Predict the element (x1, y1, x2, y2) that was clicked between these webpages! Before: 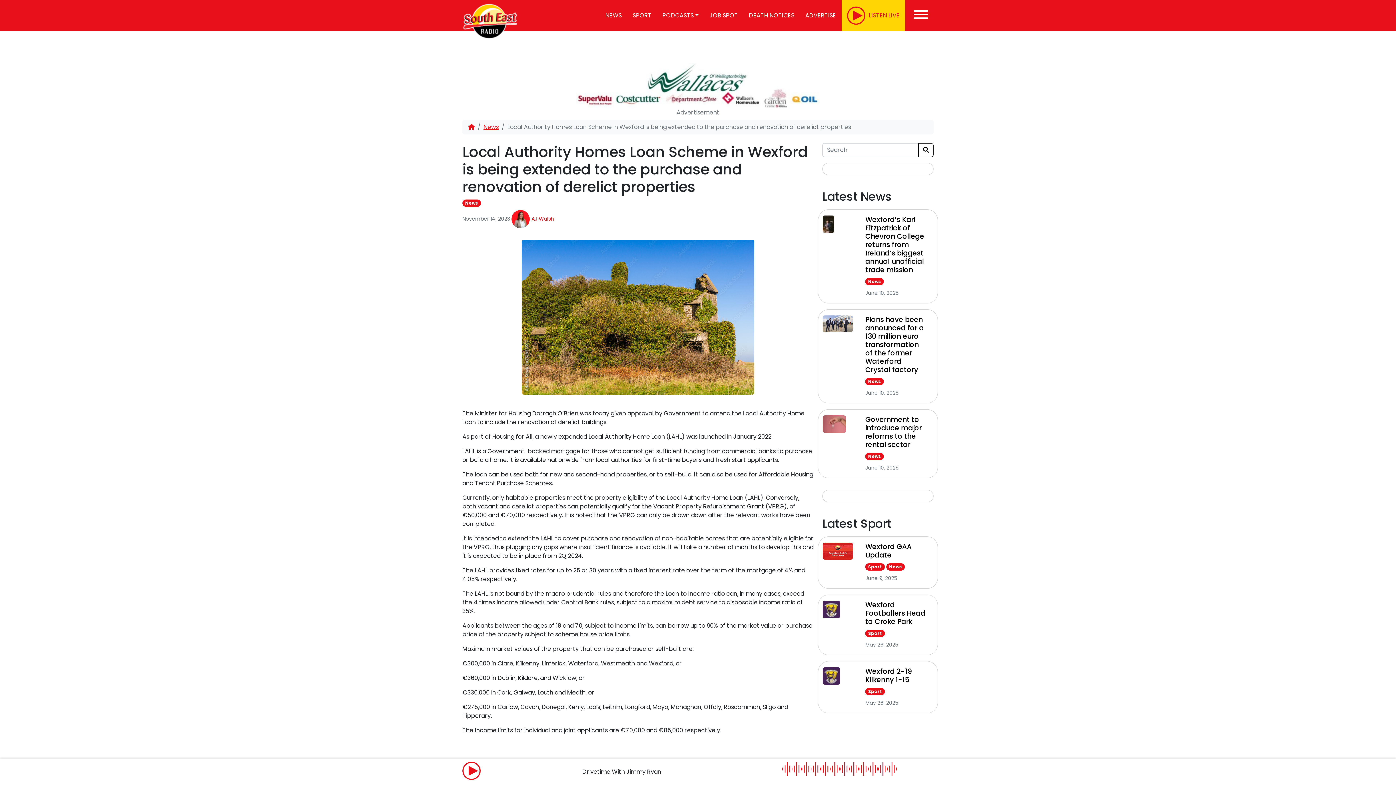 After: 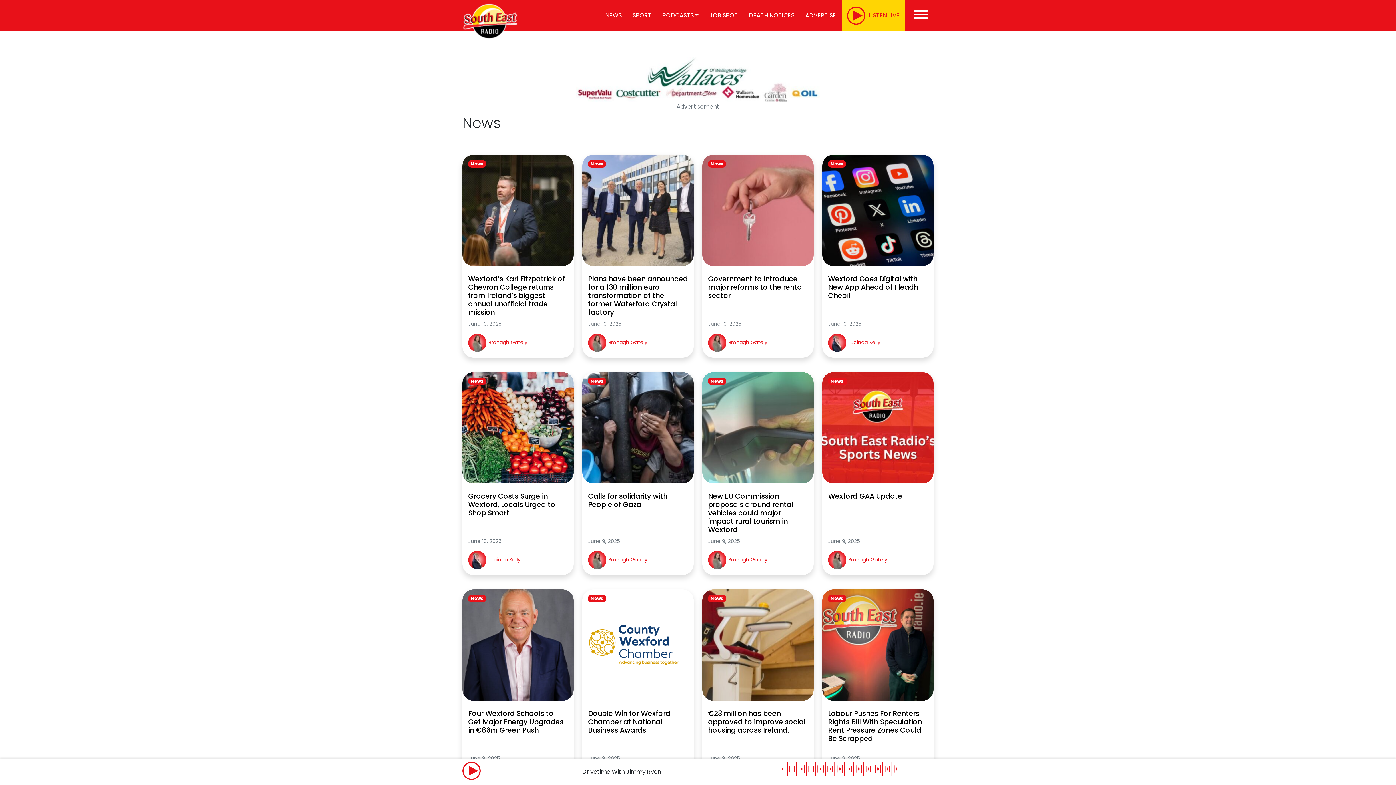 Action: label: News bbox: (865, 378, 883, 385)